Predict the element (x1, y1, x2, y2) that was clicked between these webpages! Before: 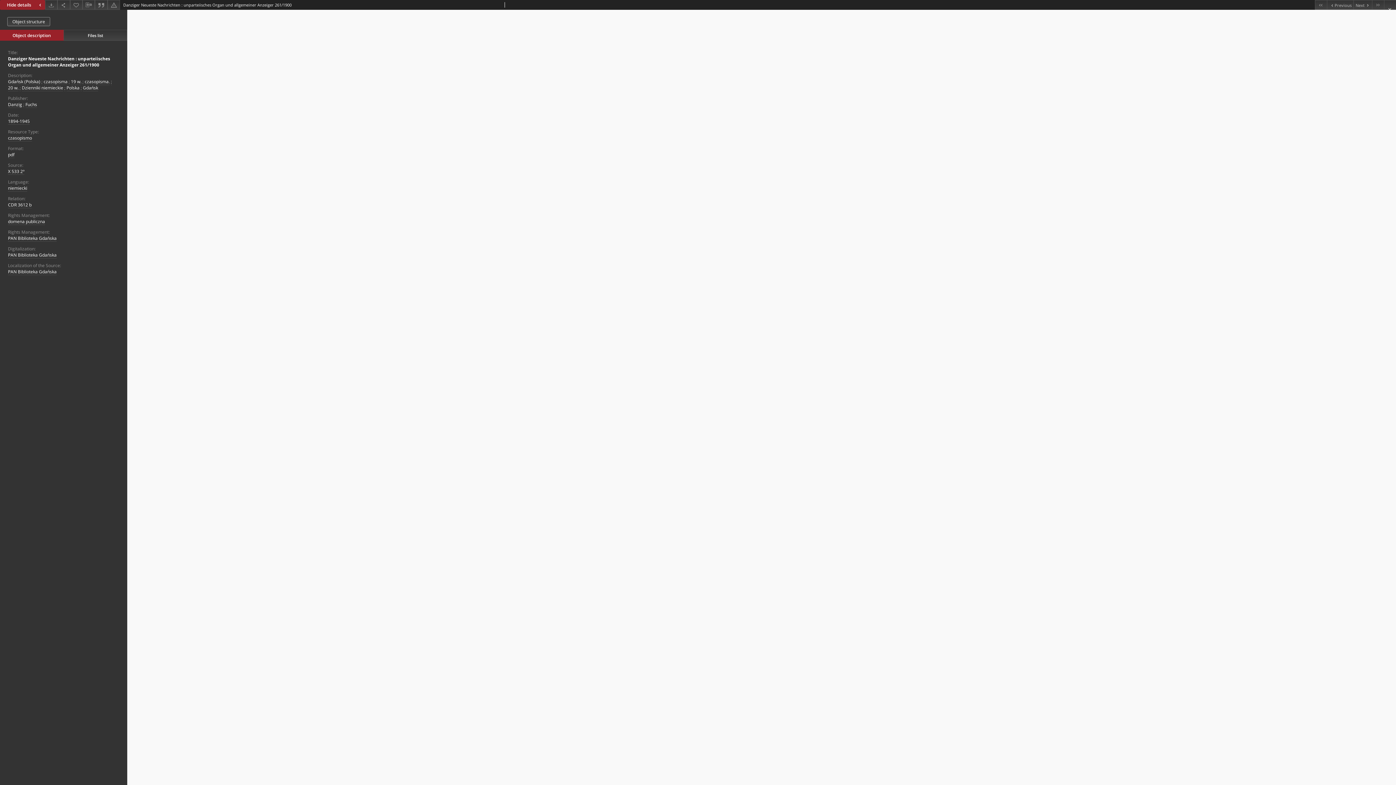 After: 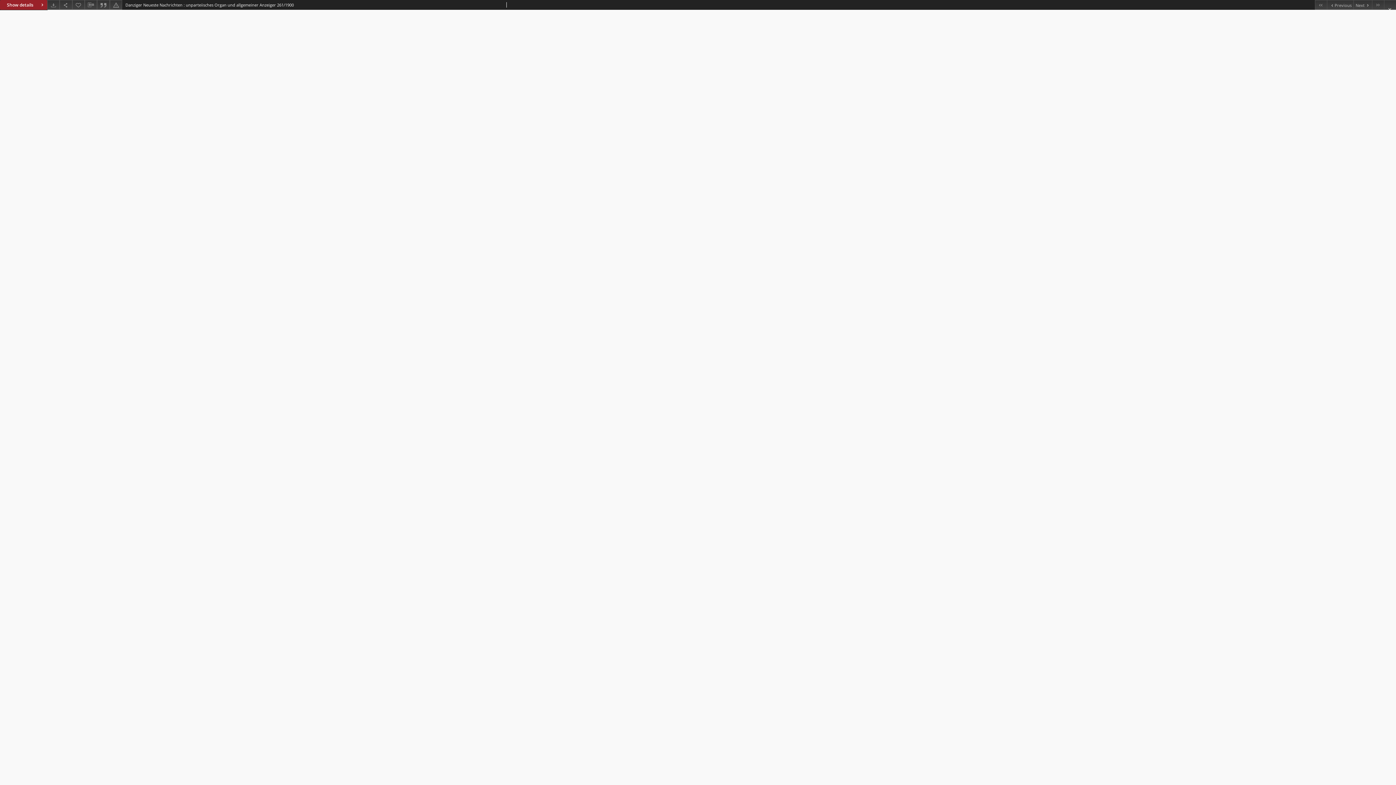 Action: bbox: (0, 0, 45, 9) label: Hide details